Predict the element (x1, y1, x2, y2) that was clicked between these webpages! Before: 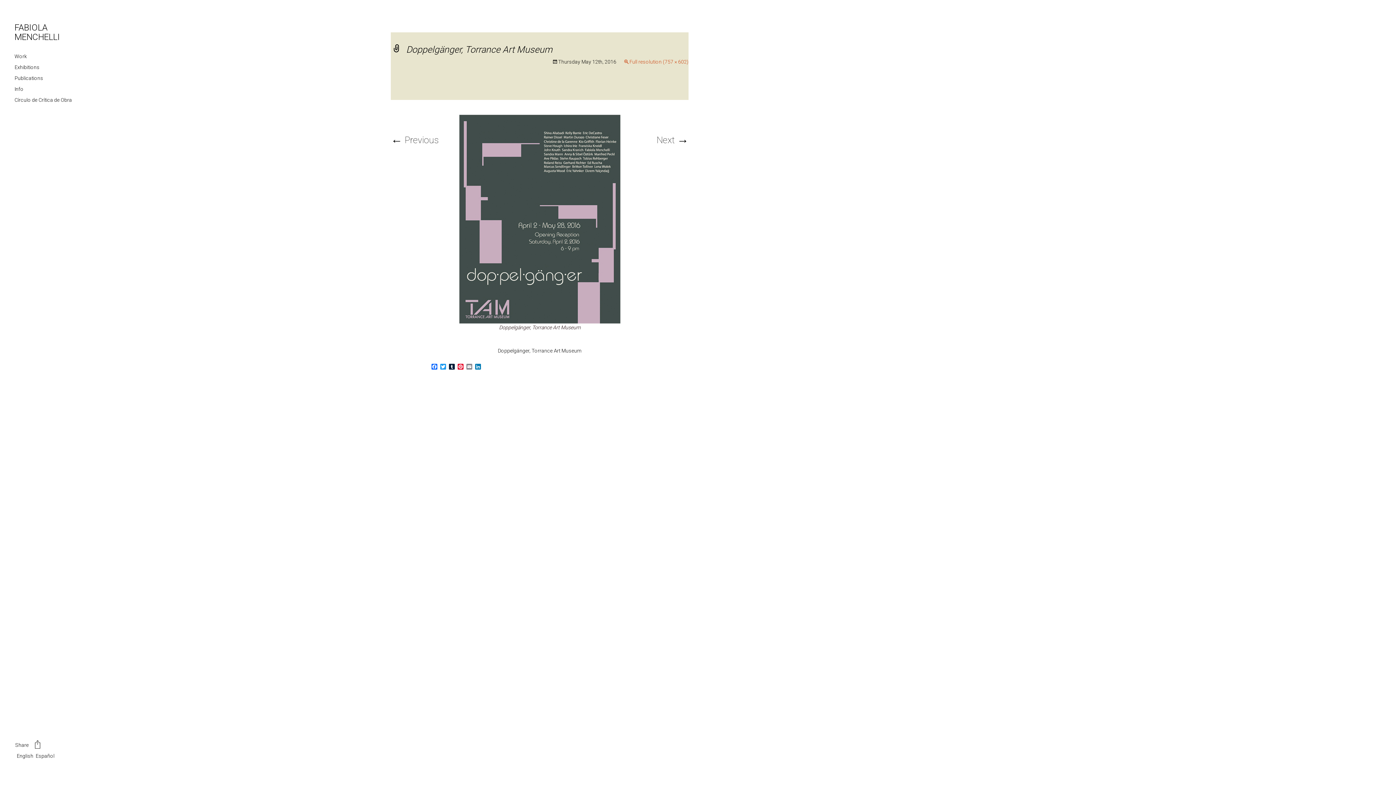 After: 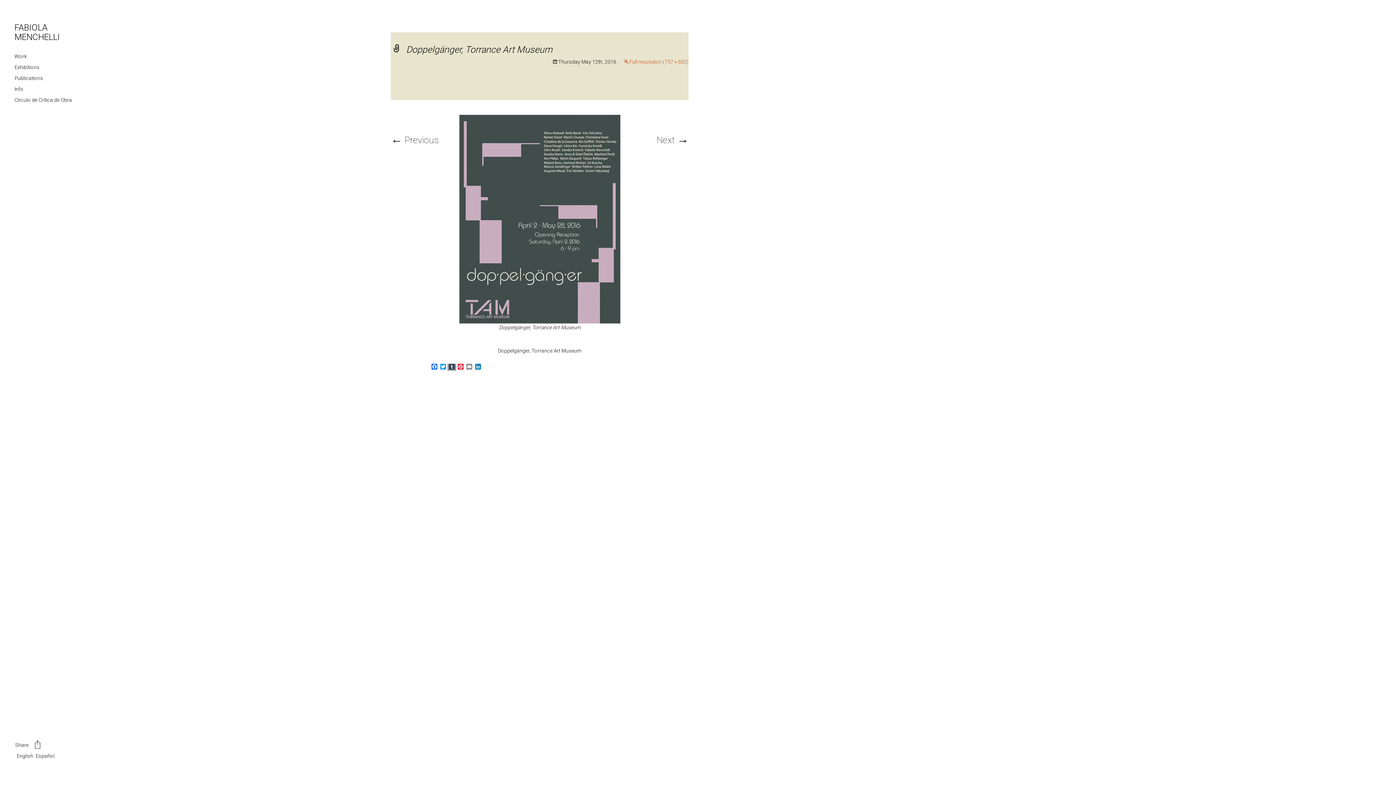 Action: bbox: (447, 363, 456, 370) label: Tumblr